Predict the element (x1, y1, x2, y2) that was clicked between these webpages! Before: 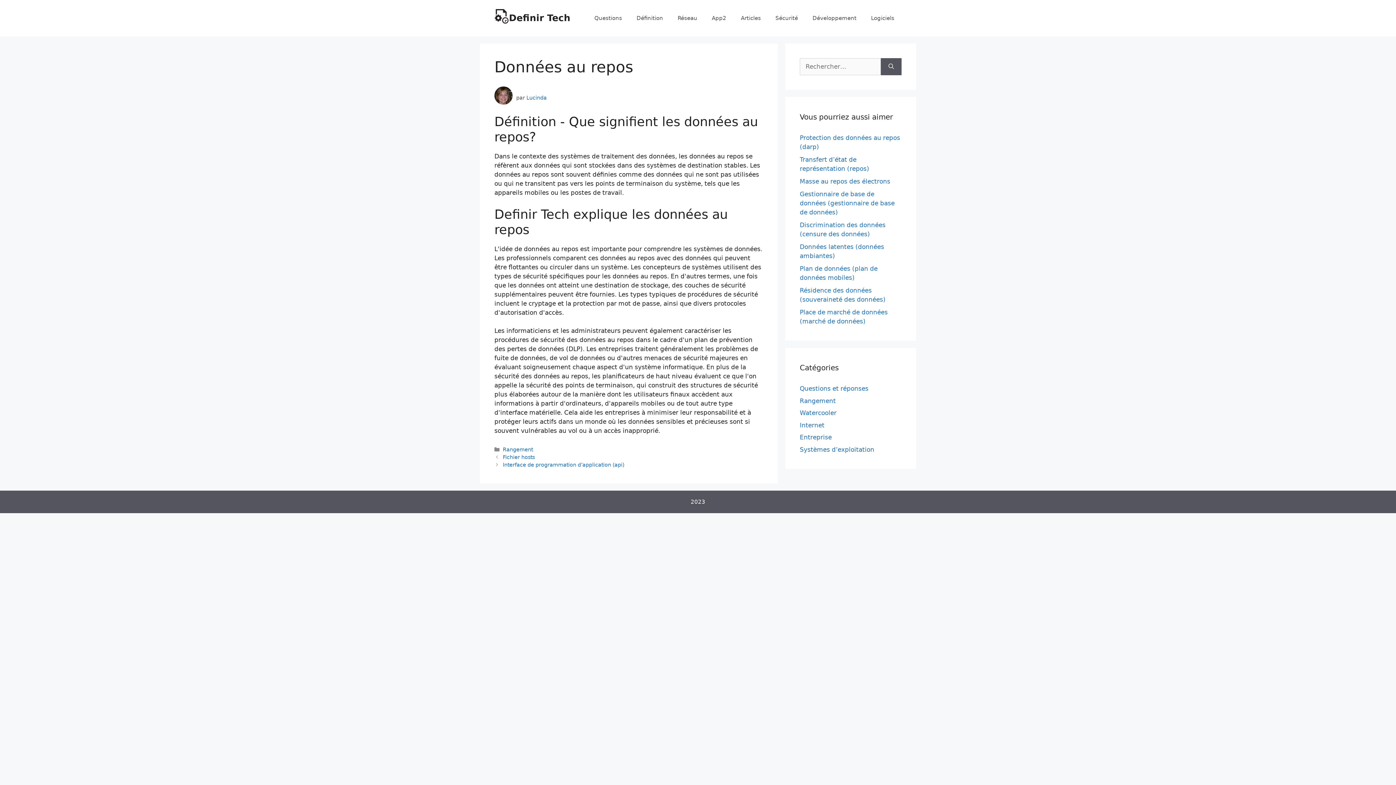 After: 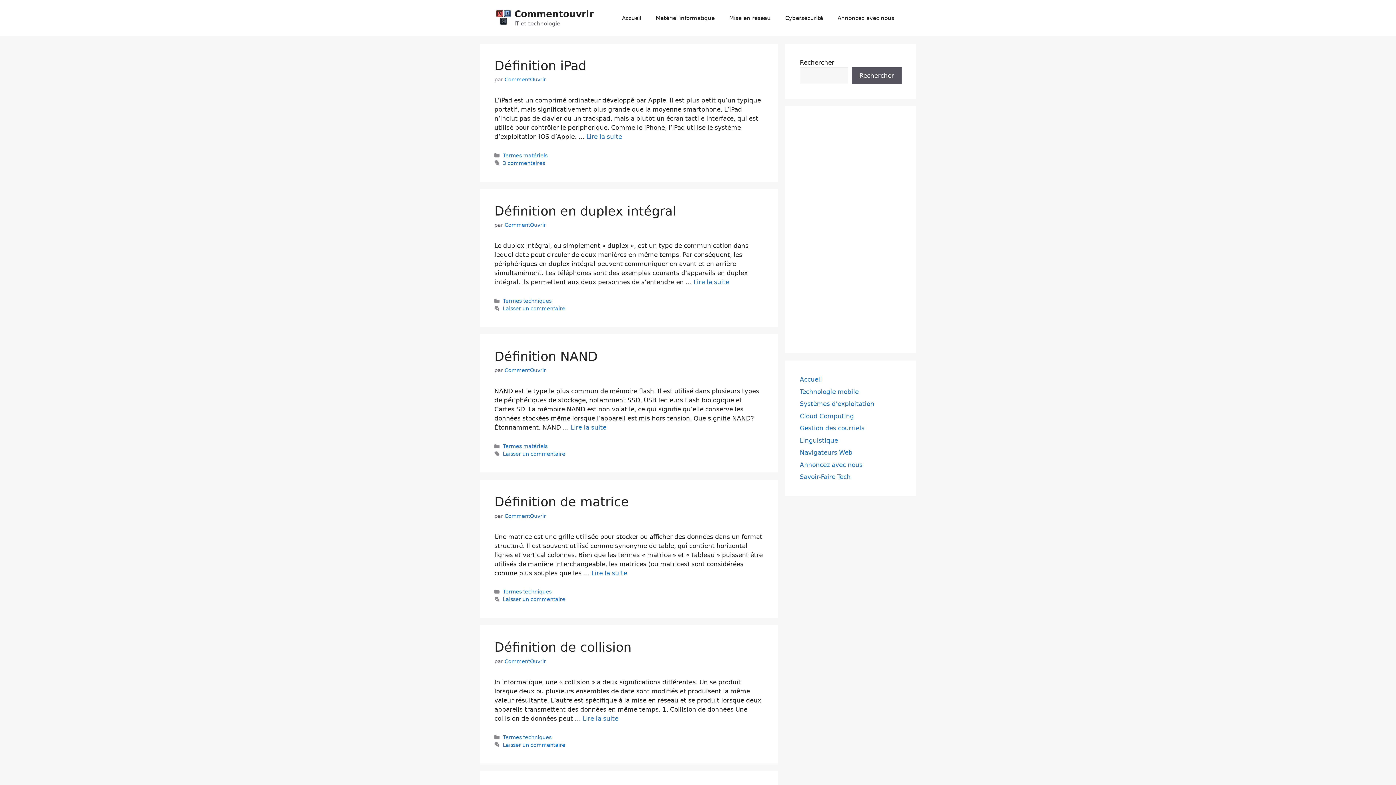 Action: bbox: (494, 14, 509, 21)